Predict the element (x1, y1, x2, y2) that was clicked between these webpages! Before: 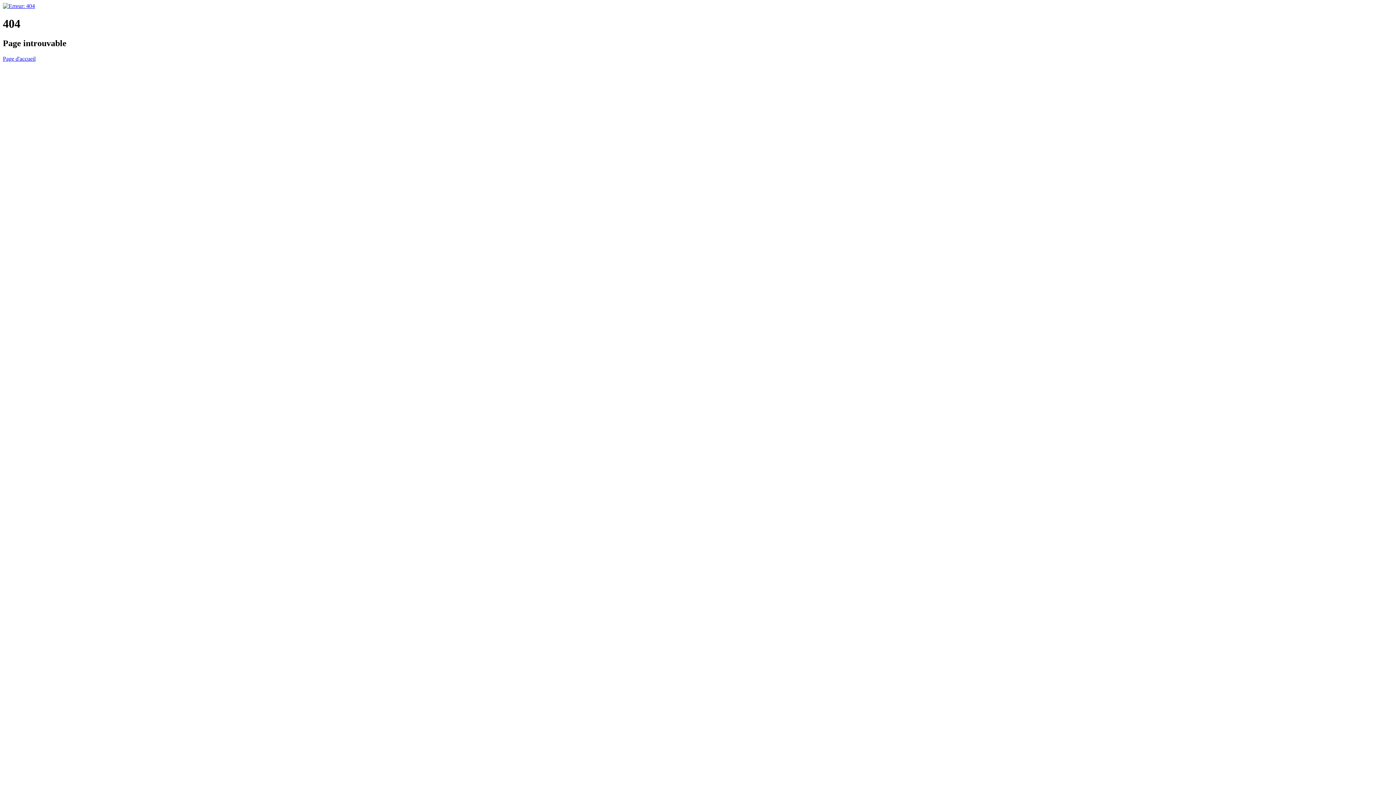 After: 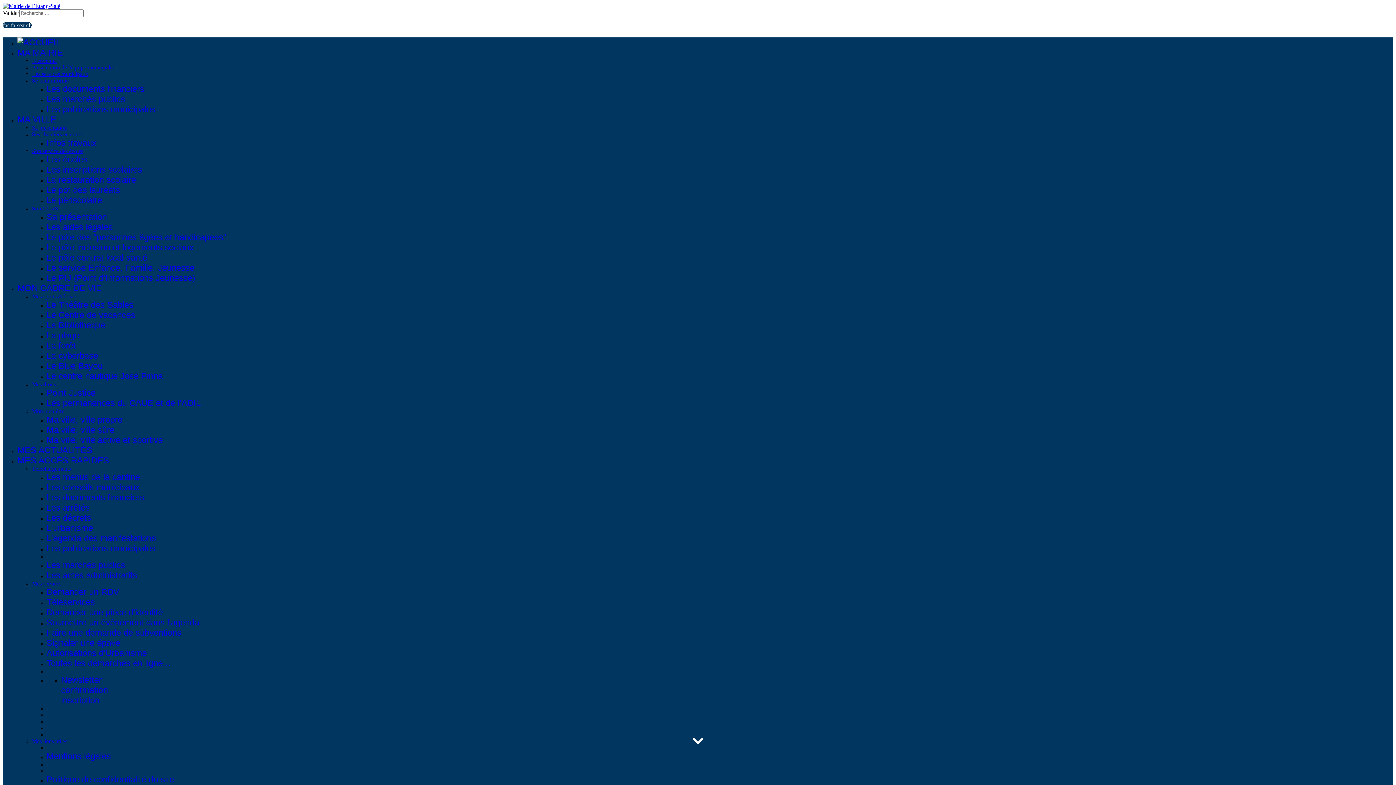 Action: label: Page d'accueil bbox: (2, 55, 35, 61)